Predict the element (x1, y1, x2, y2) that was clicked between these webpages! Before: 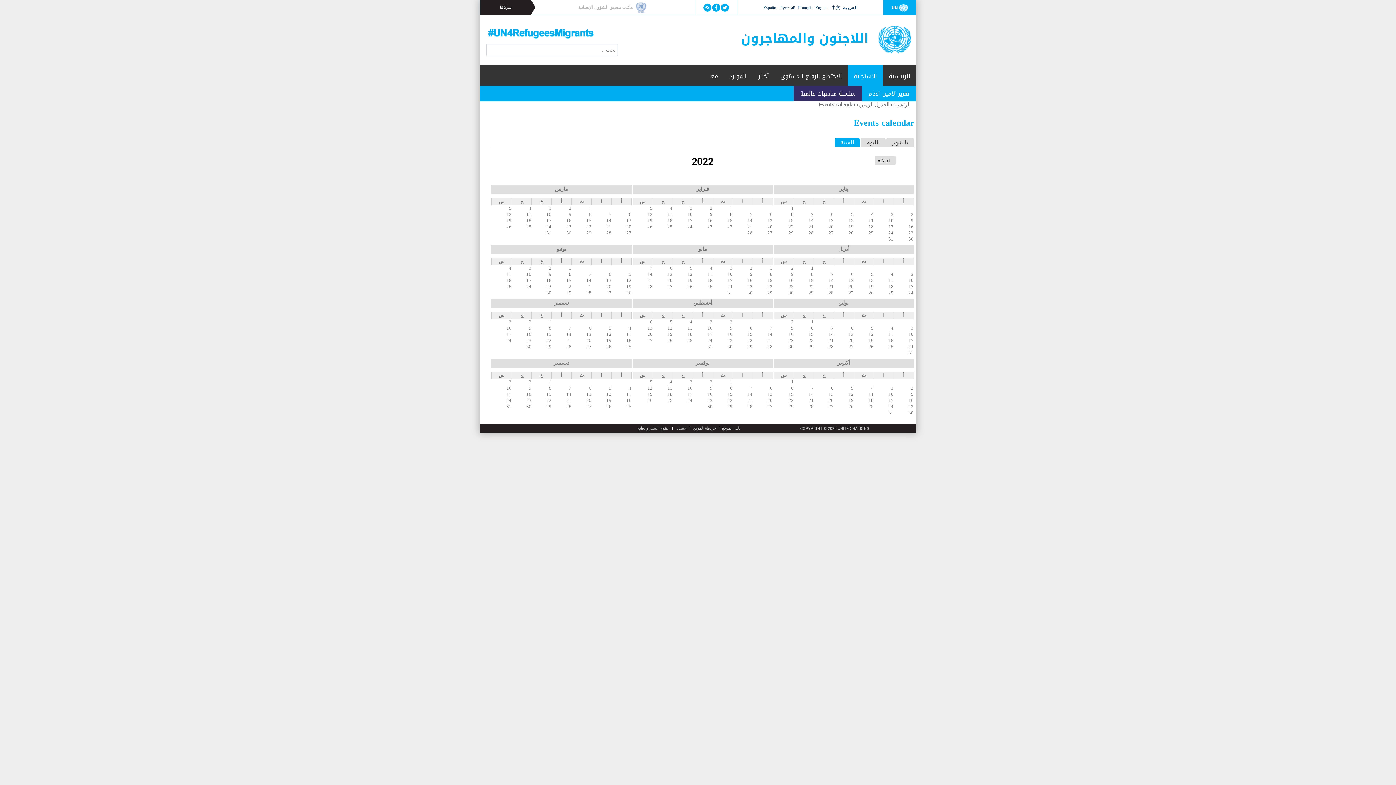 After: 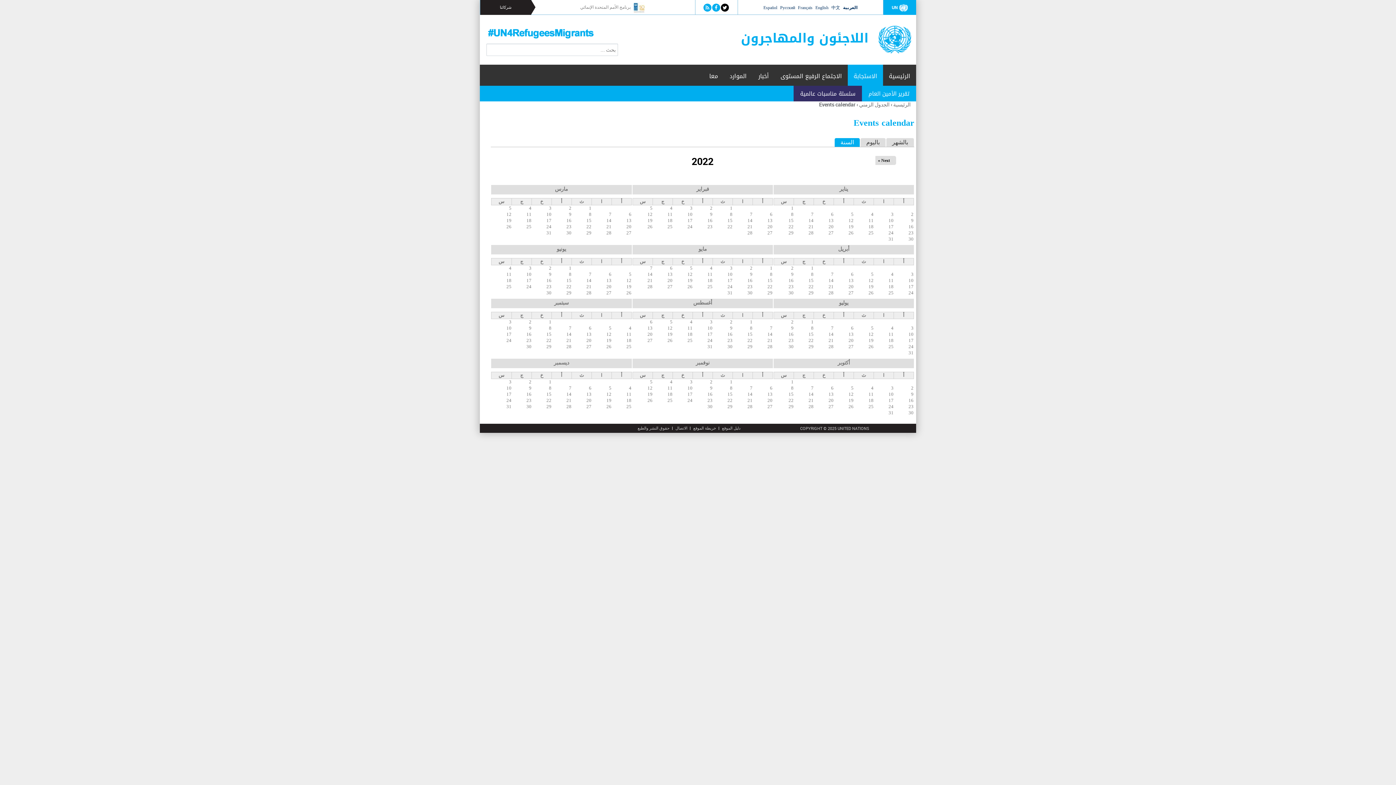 Action: bbox: (722, 5, 727, 10)